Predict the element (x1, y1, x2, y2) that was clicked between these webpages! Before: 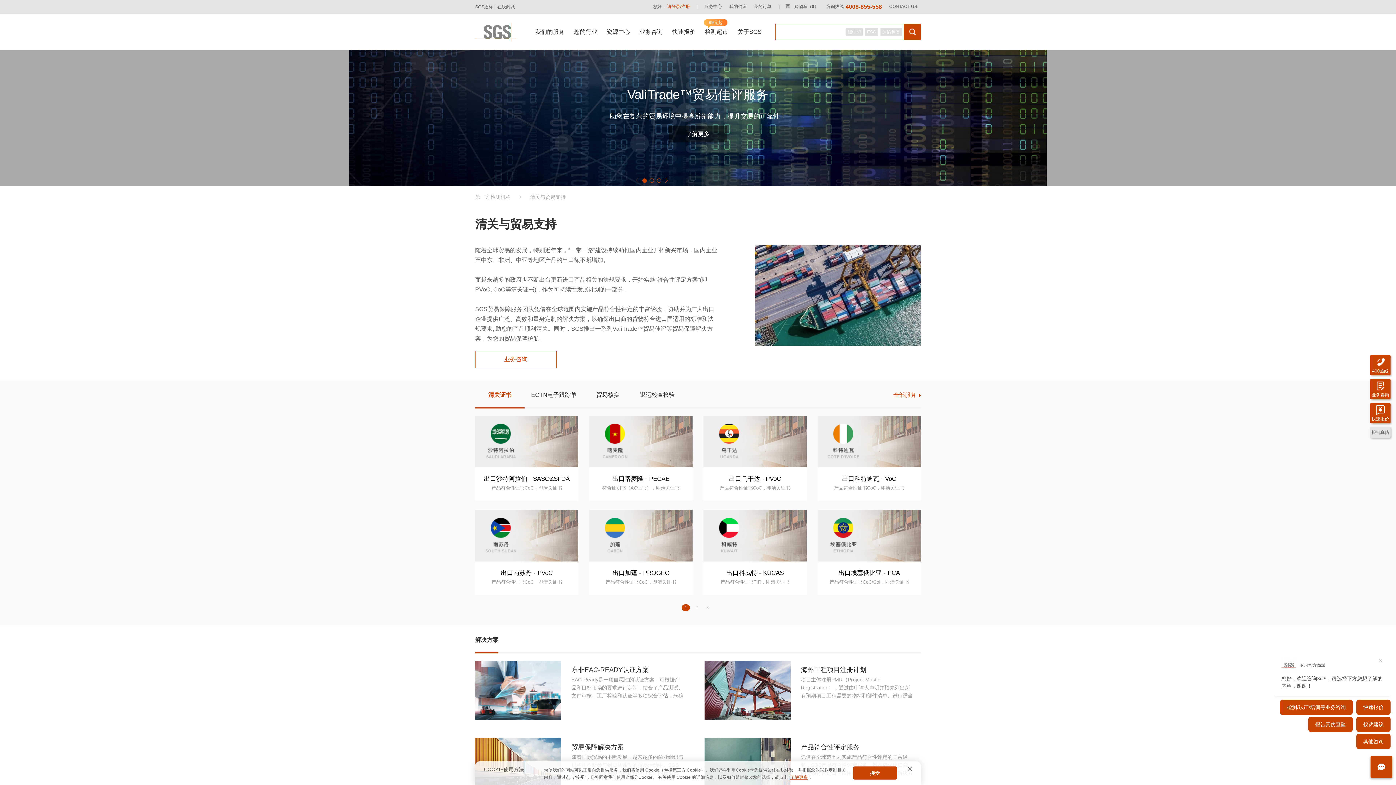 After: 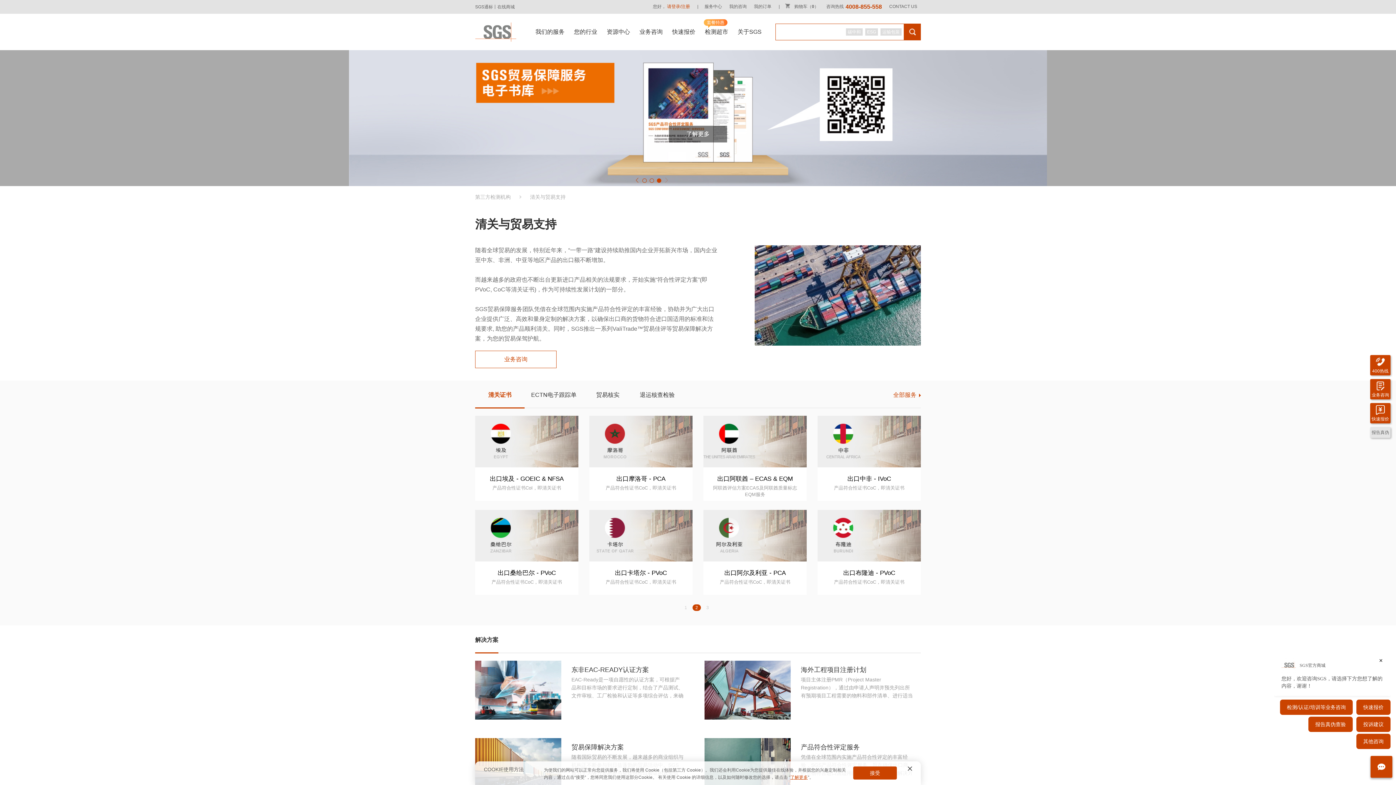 Action: label: 2 bbox: (692, 604, 701, 611)